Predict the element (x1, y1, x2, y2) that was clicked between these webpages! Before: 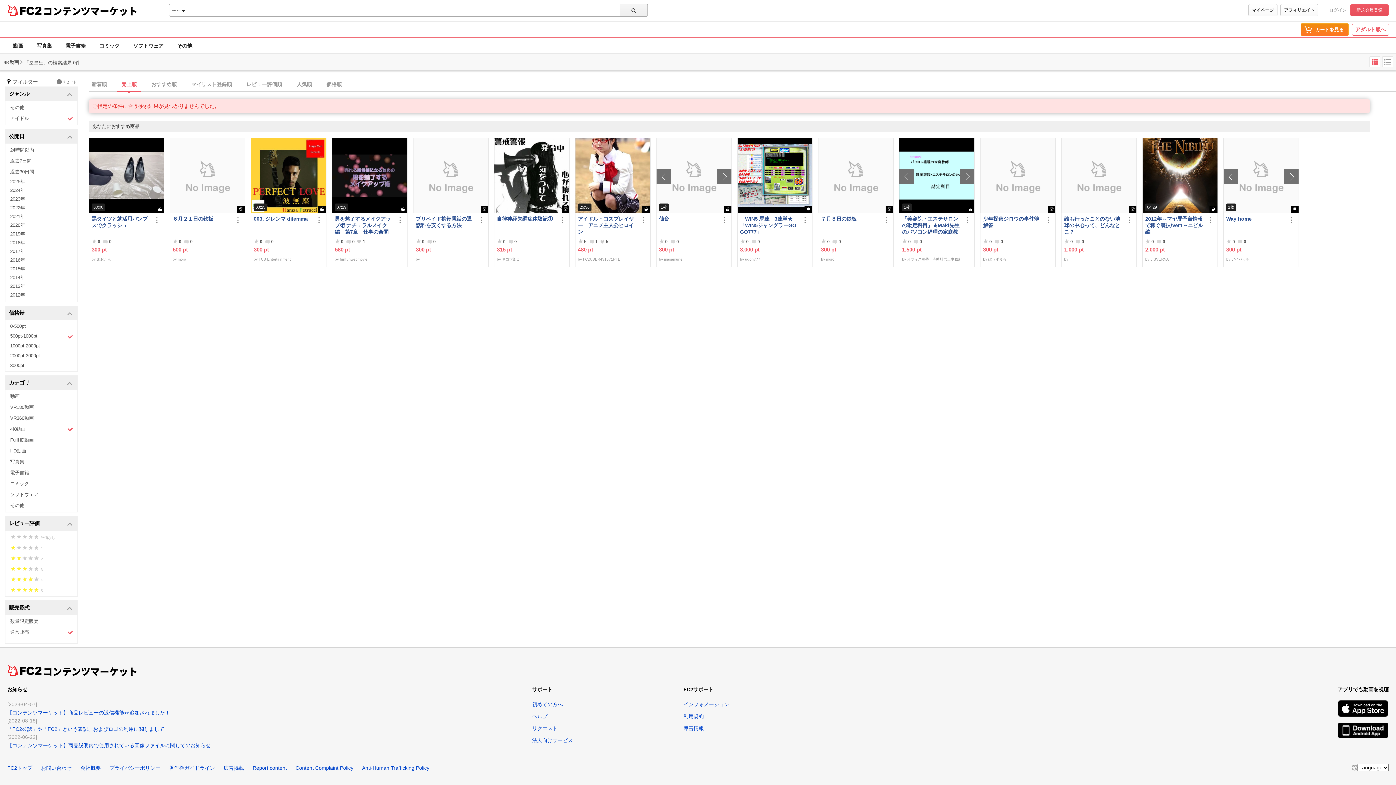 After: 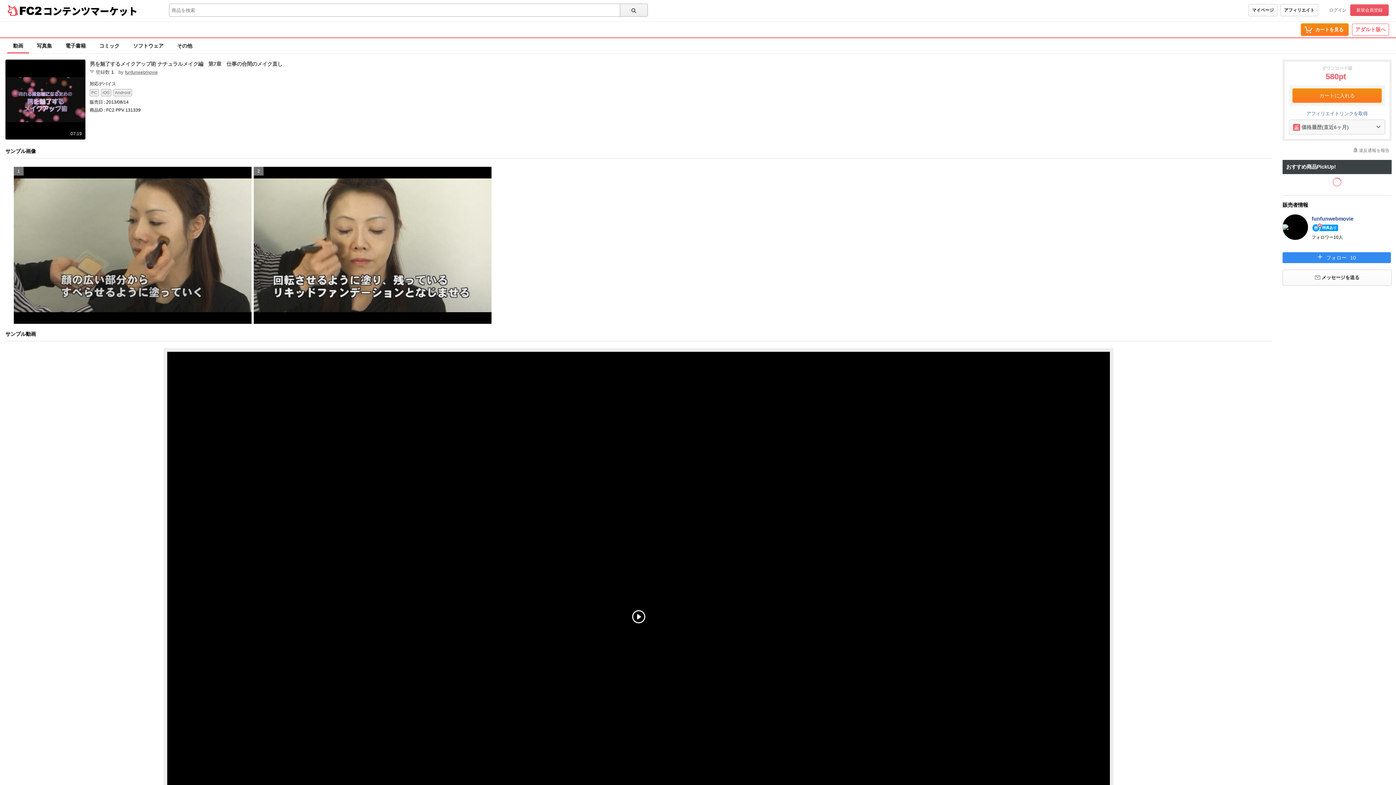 Action: label: 07:19 bbox: (332, 138, 407, 213)